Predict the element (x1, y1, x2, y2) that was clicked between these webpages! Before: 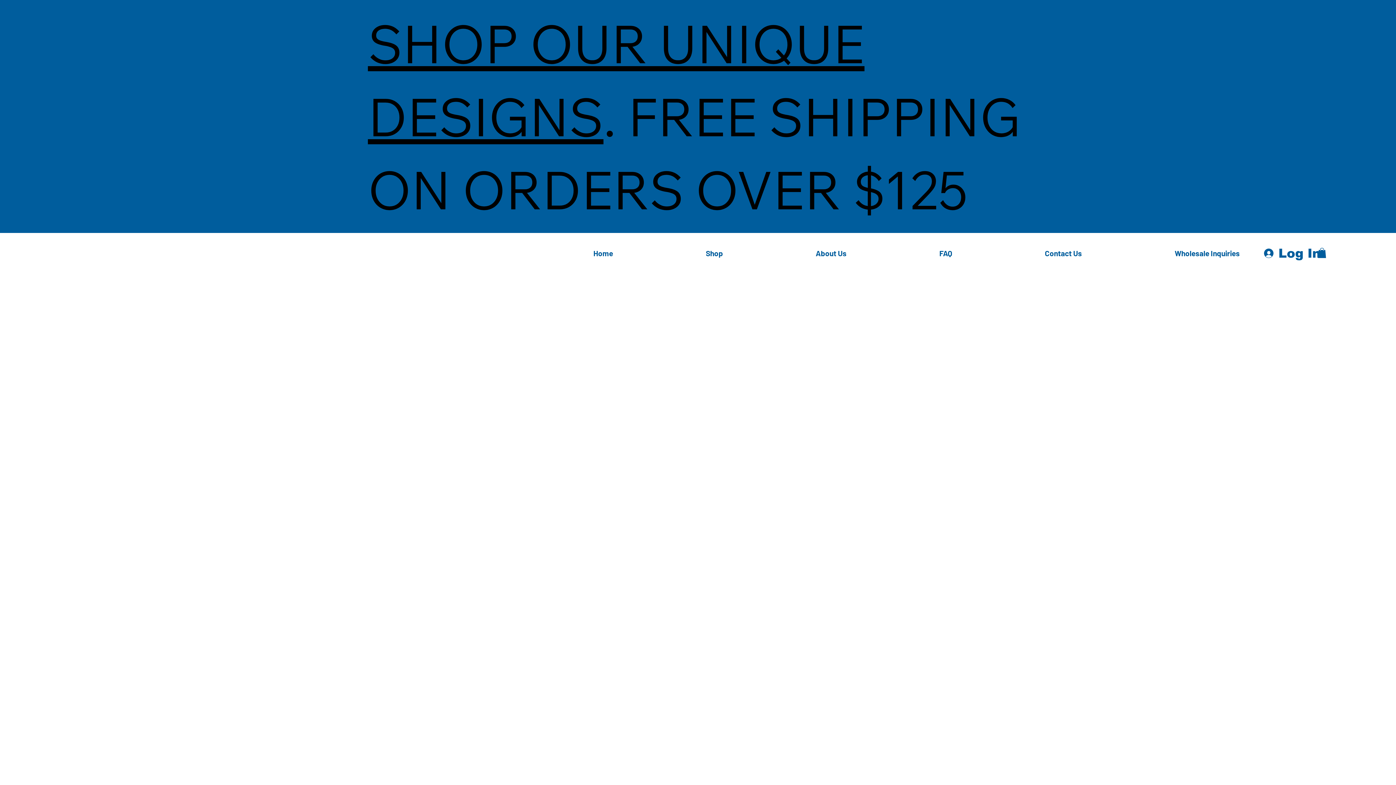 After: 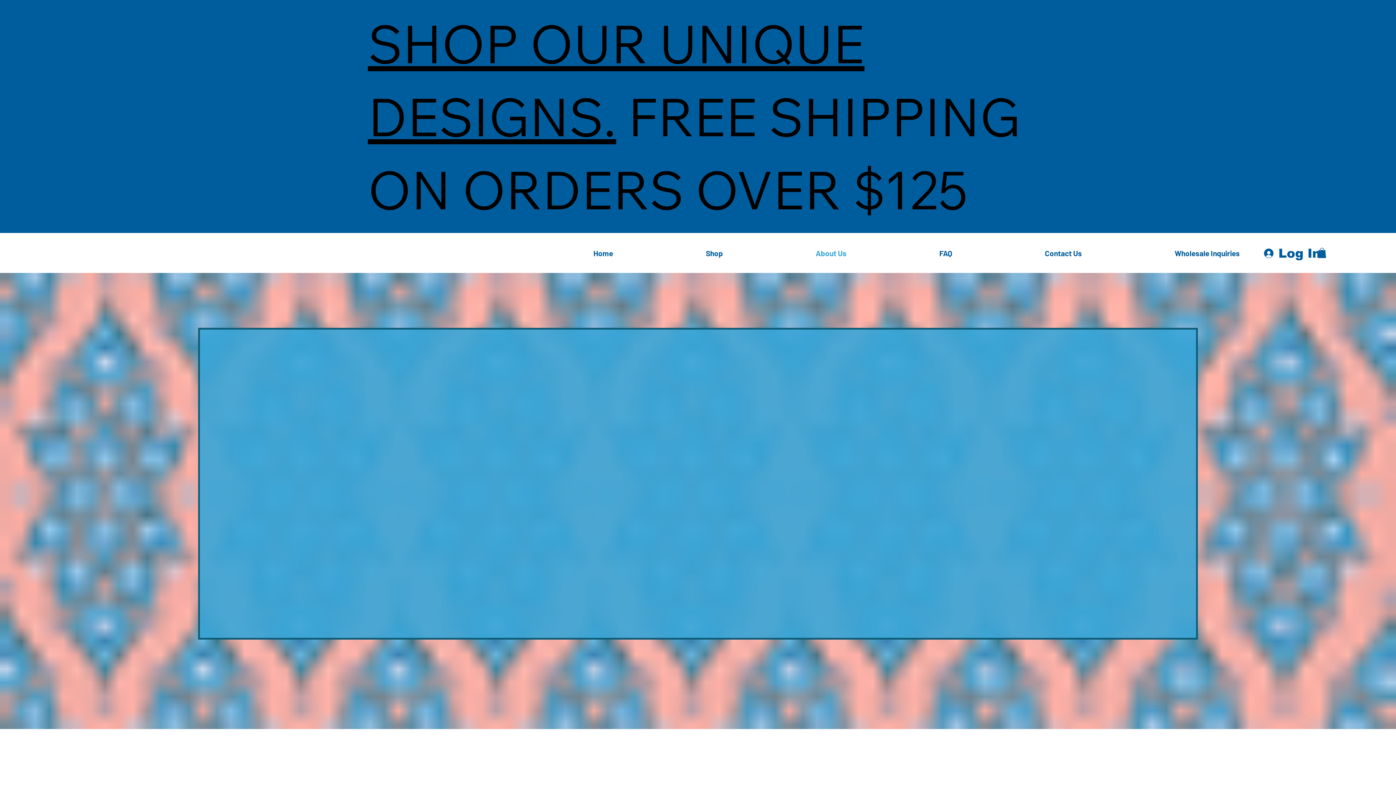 Action: label: About Us bbox: (729, 245, 850, 261)